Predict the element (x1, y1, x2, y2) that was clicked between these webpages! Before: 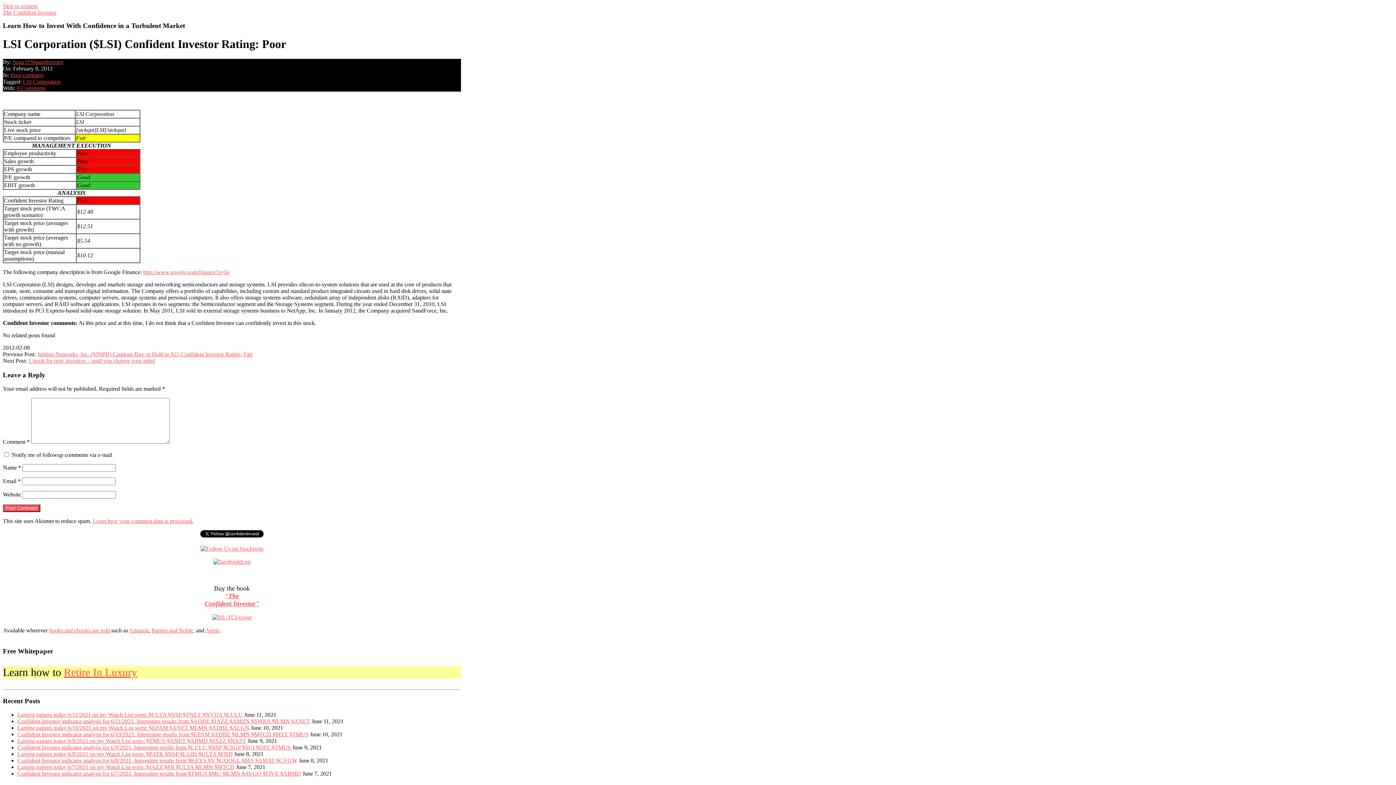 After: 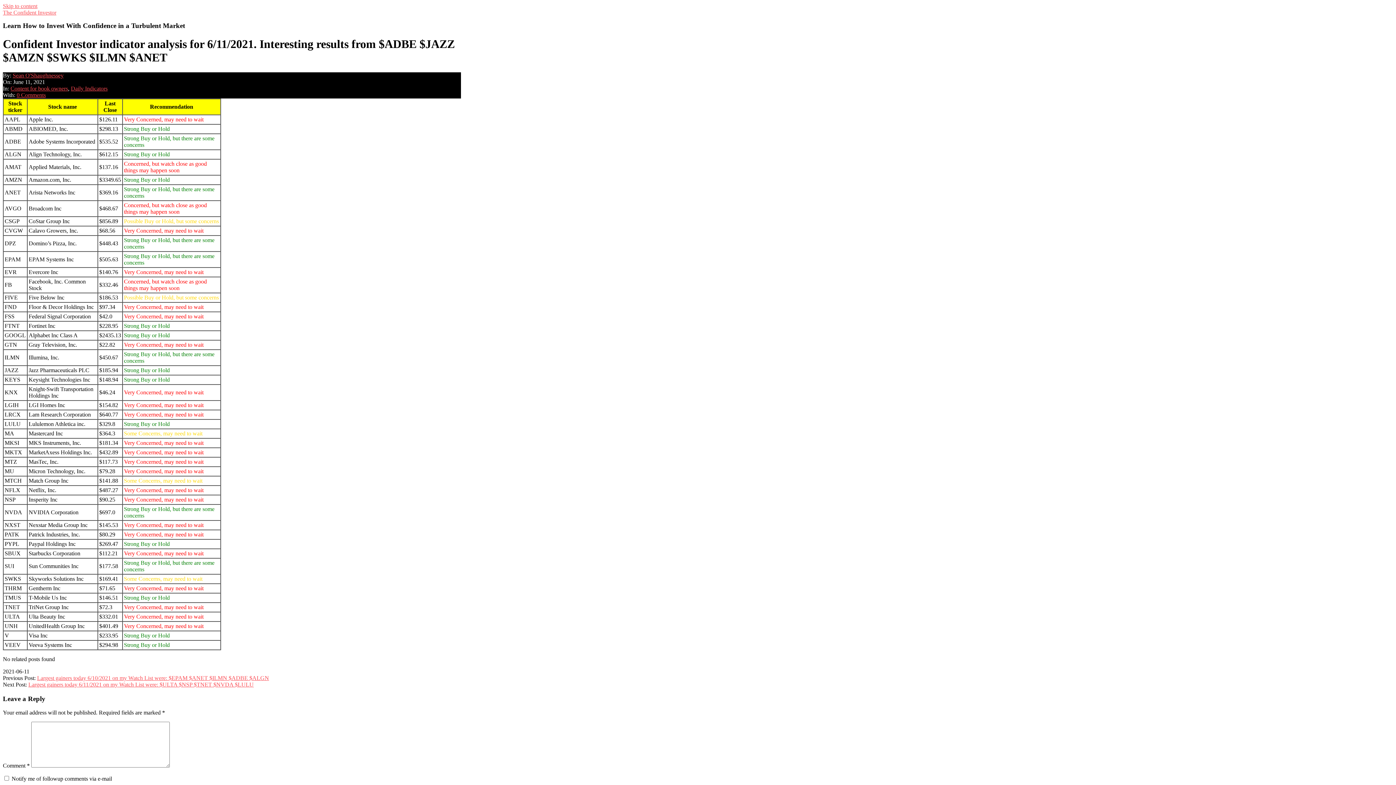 Action: label: Confident Investor indicator analysis for 6/11/2021. Interesting results from $ADBE $JAZZ $AMZN $SWKS $ILMN $ANET bbox: (17, 718, 310, 724)